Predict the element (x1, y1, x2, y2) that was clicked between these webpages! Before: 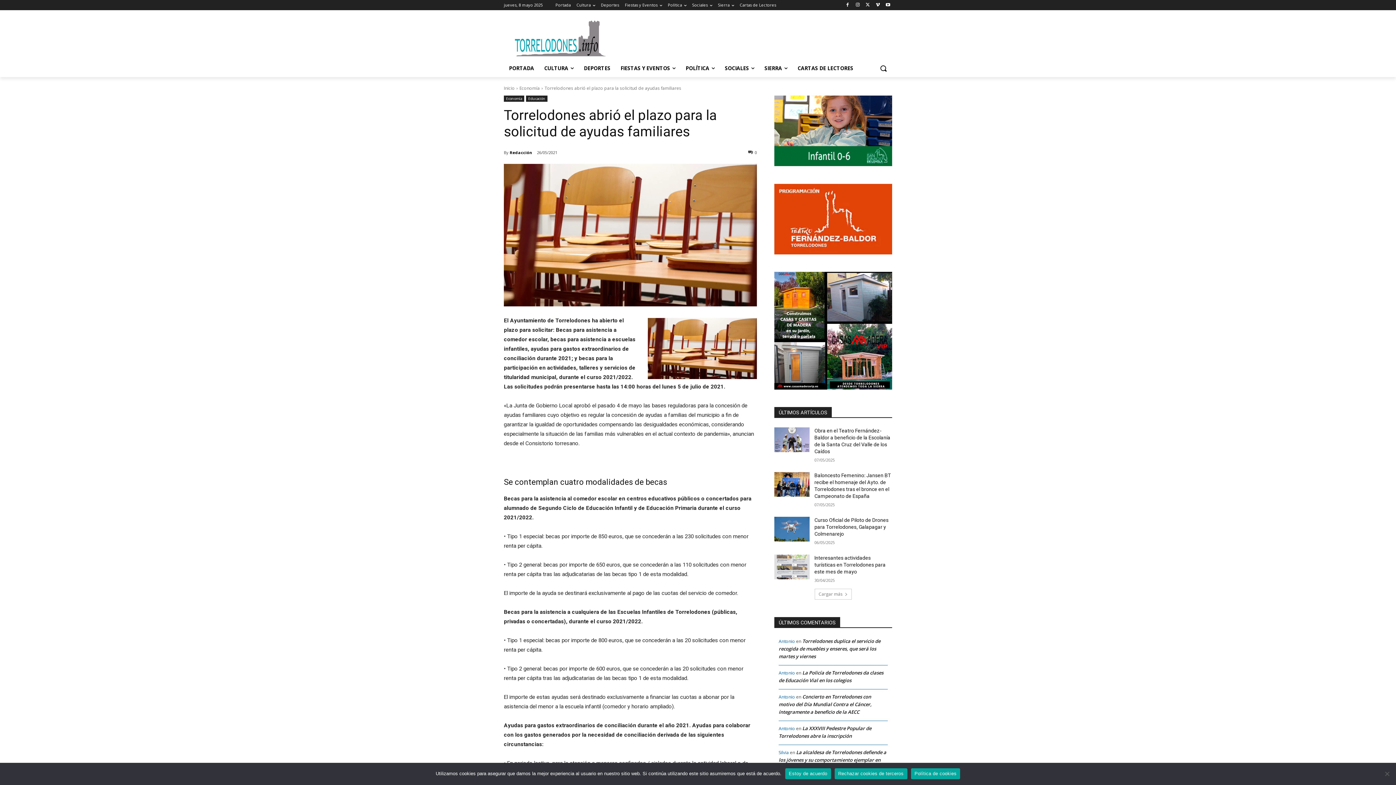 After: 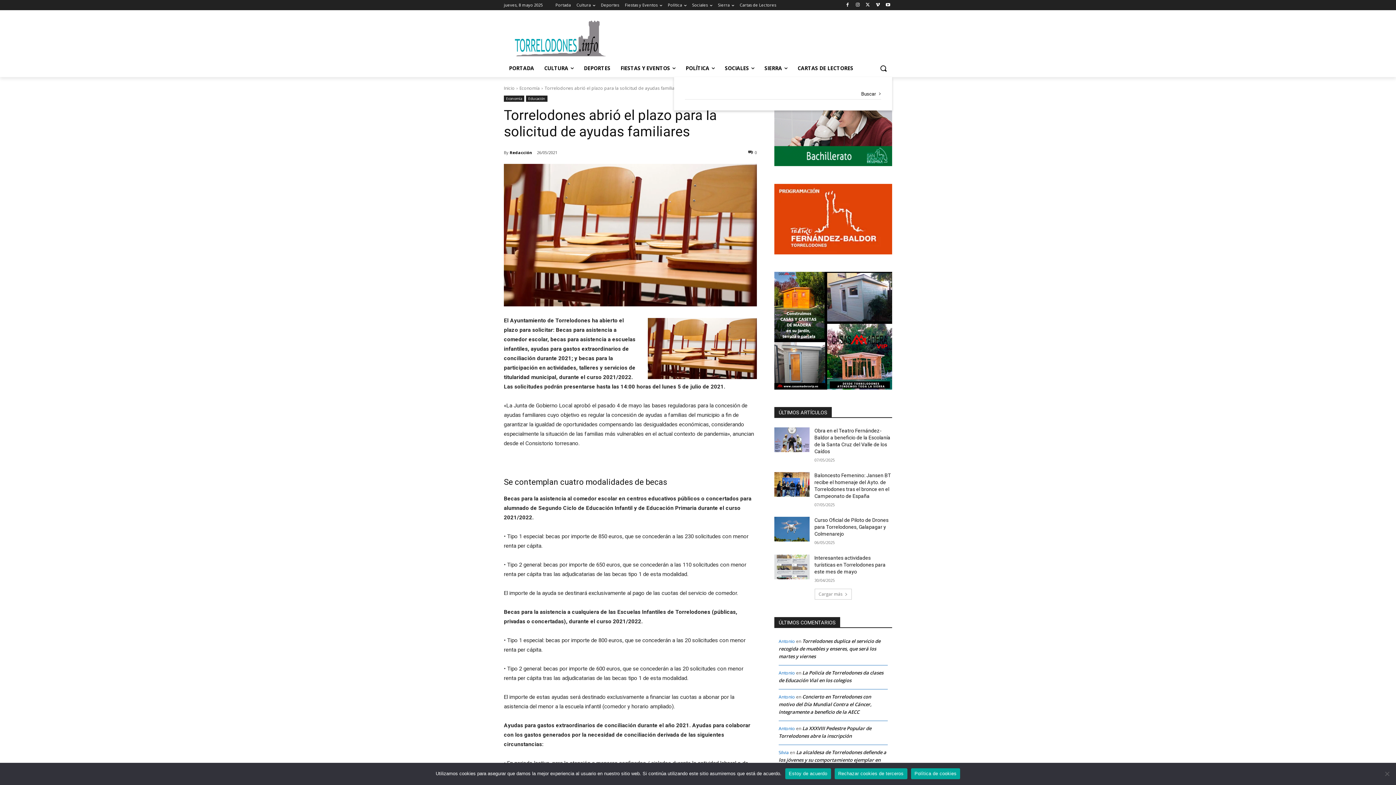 Action: label: Search bbox: (874, 59, 892, 77)